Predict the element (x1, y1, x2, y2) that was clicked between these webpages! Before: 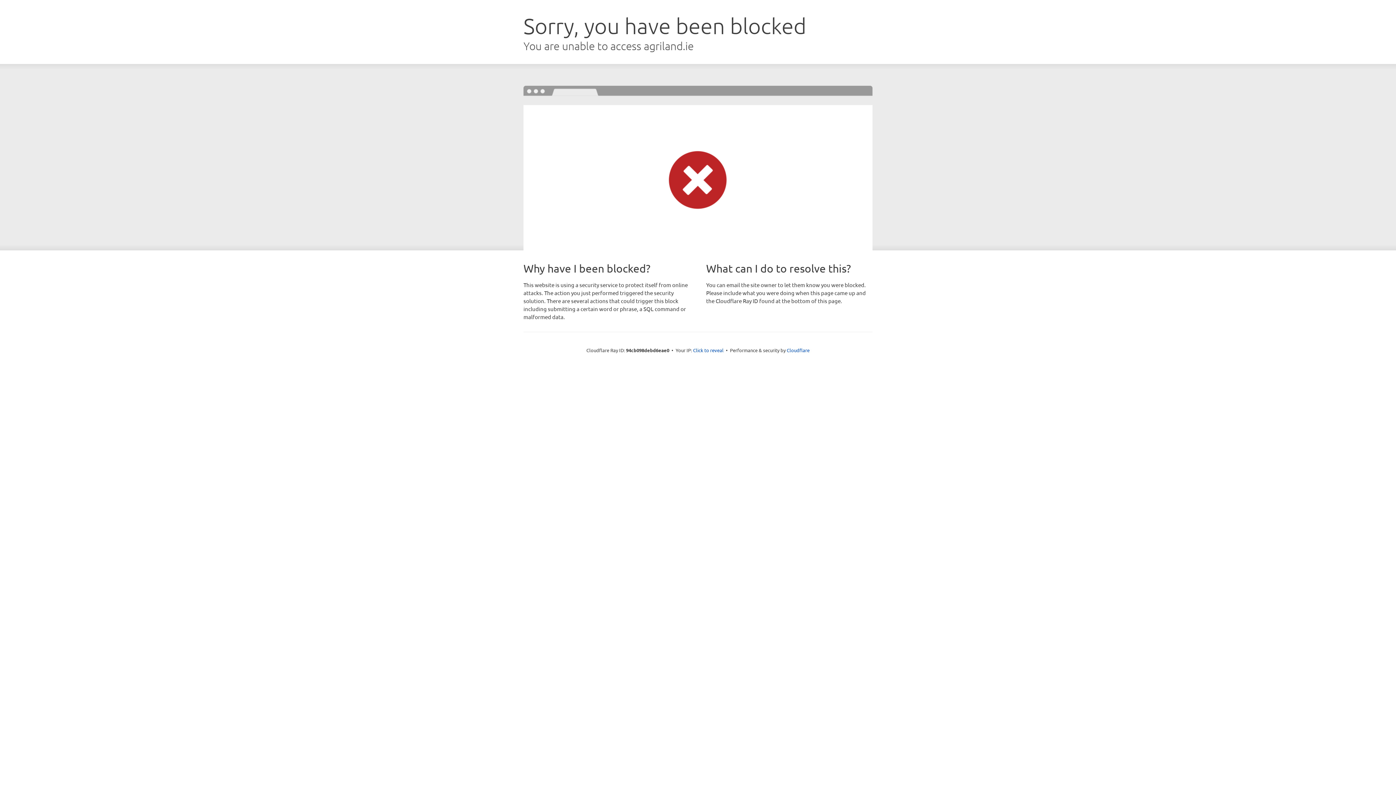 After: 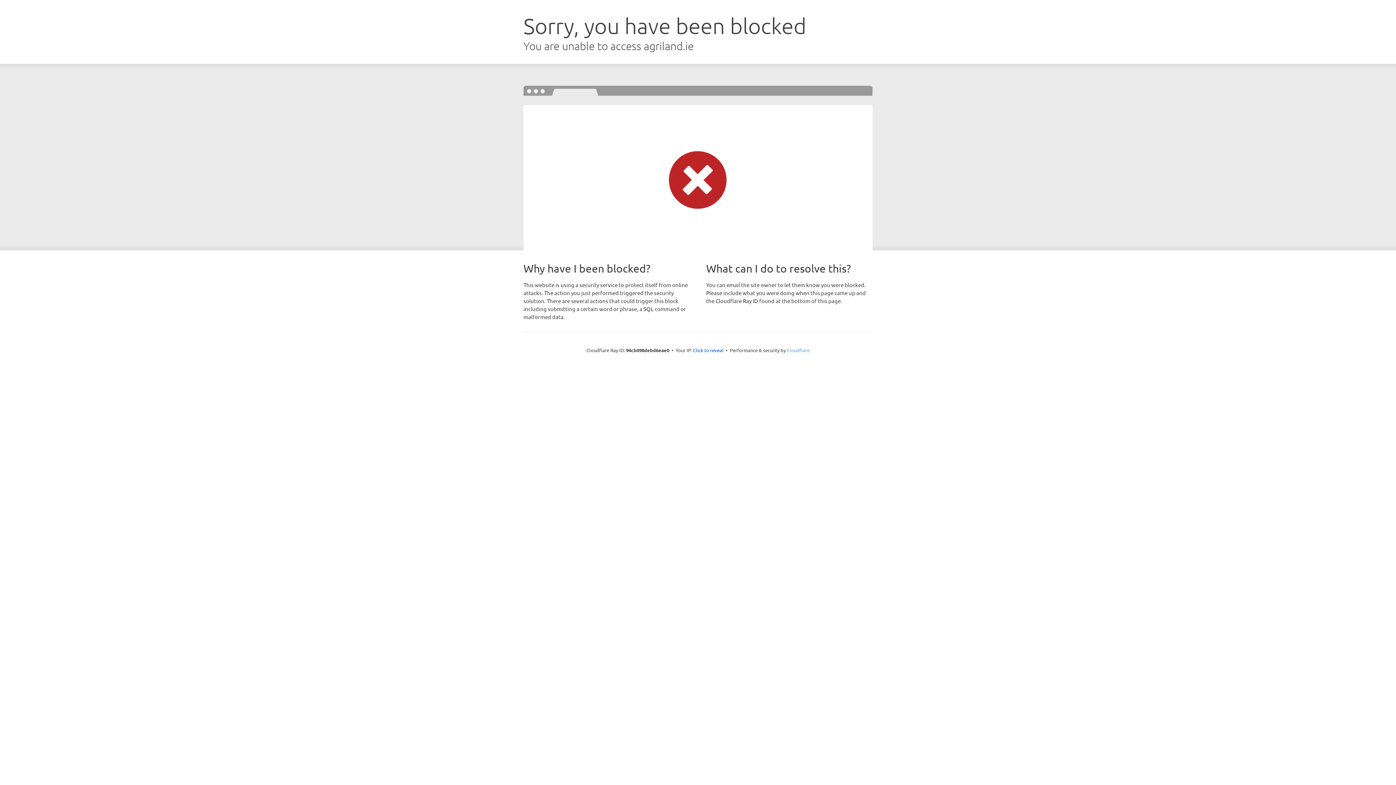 Action: bbox: (786, 347, 809, 353) label: Cloudflare